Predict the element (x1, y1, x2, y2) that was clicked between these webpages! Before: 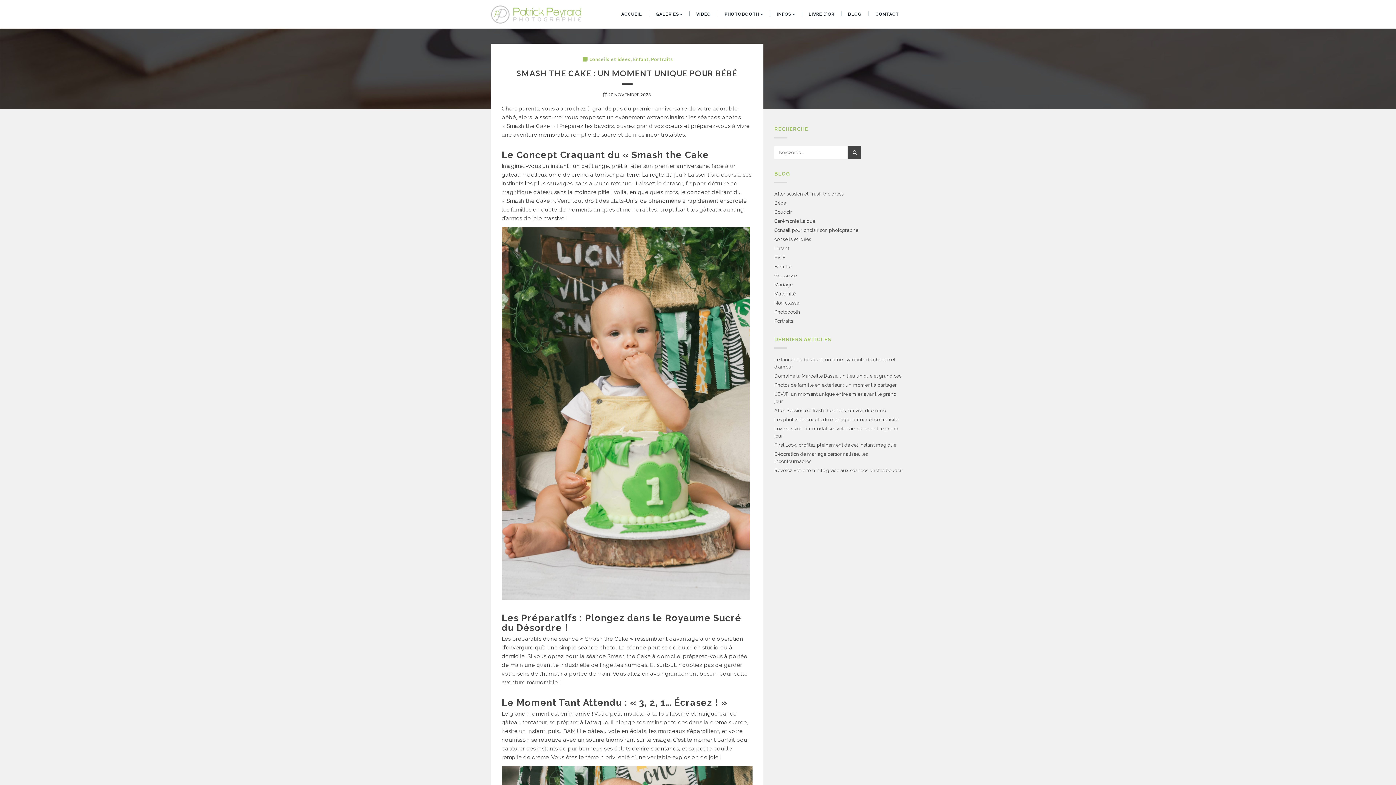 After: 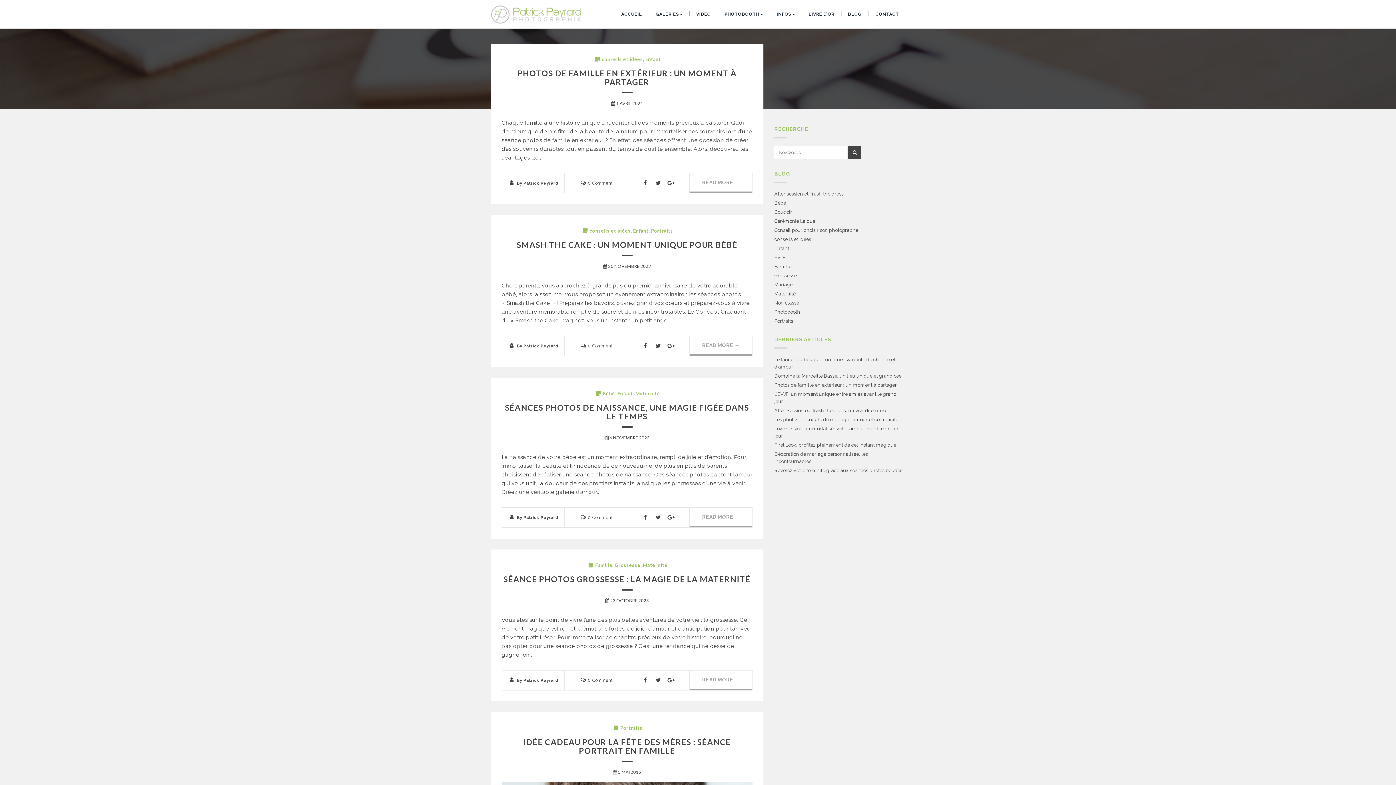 Action: label: Portraits bbox: (774, 317, 793, 324)